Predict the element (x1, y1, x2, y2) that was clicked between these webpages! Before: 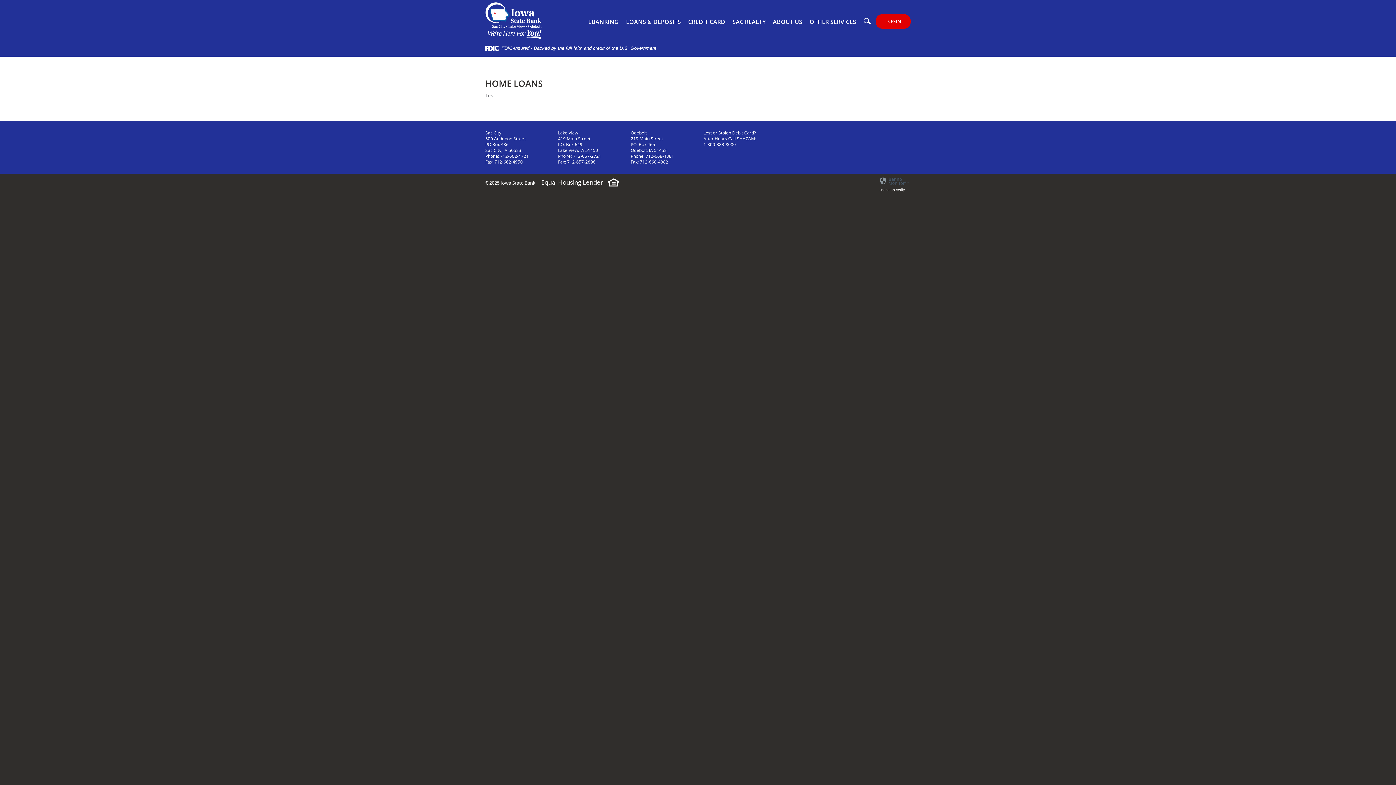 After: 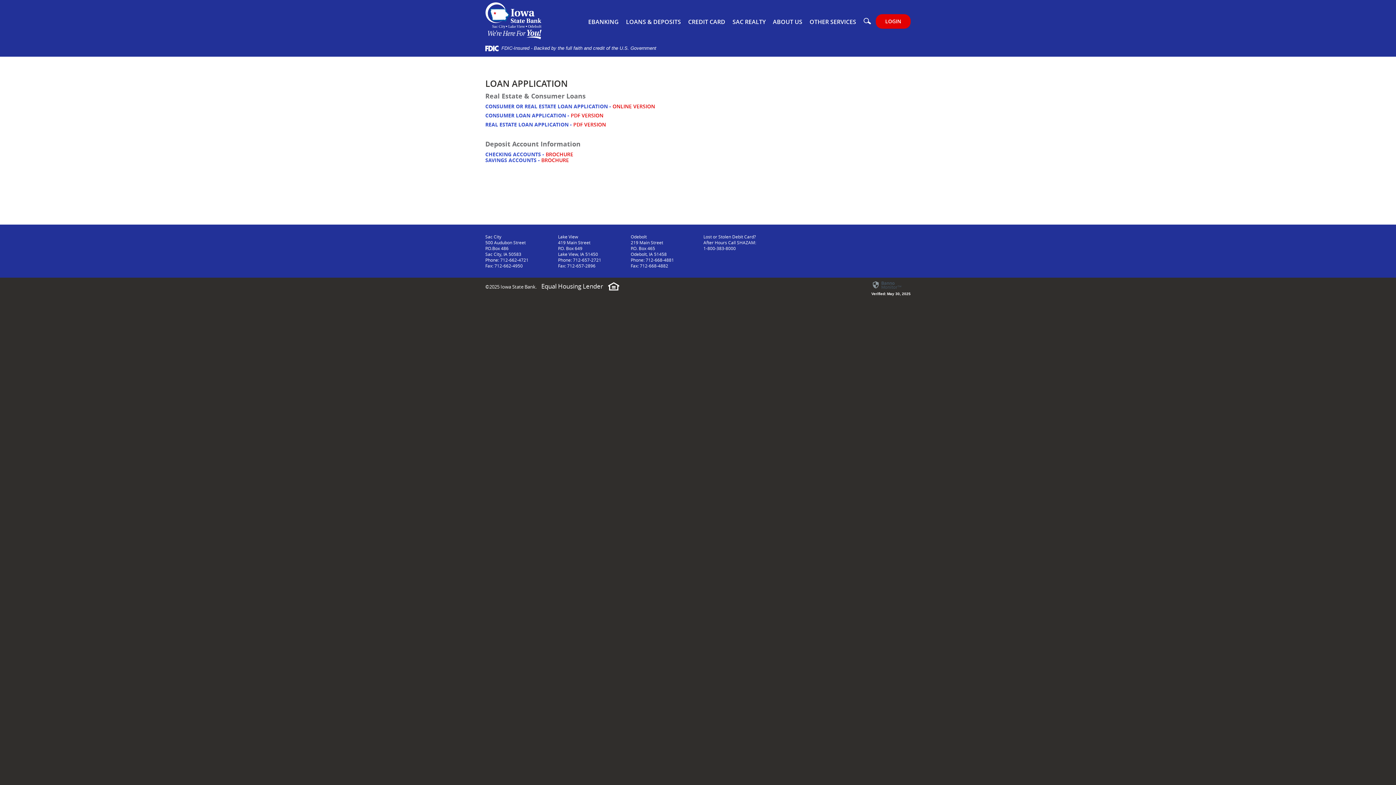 Action: bbox: (622, 1, 684, 41) label: LOANS & DEPOSITS